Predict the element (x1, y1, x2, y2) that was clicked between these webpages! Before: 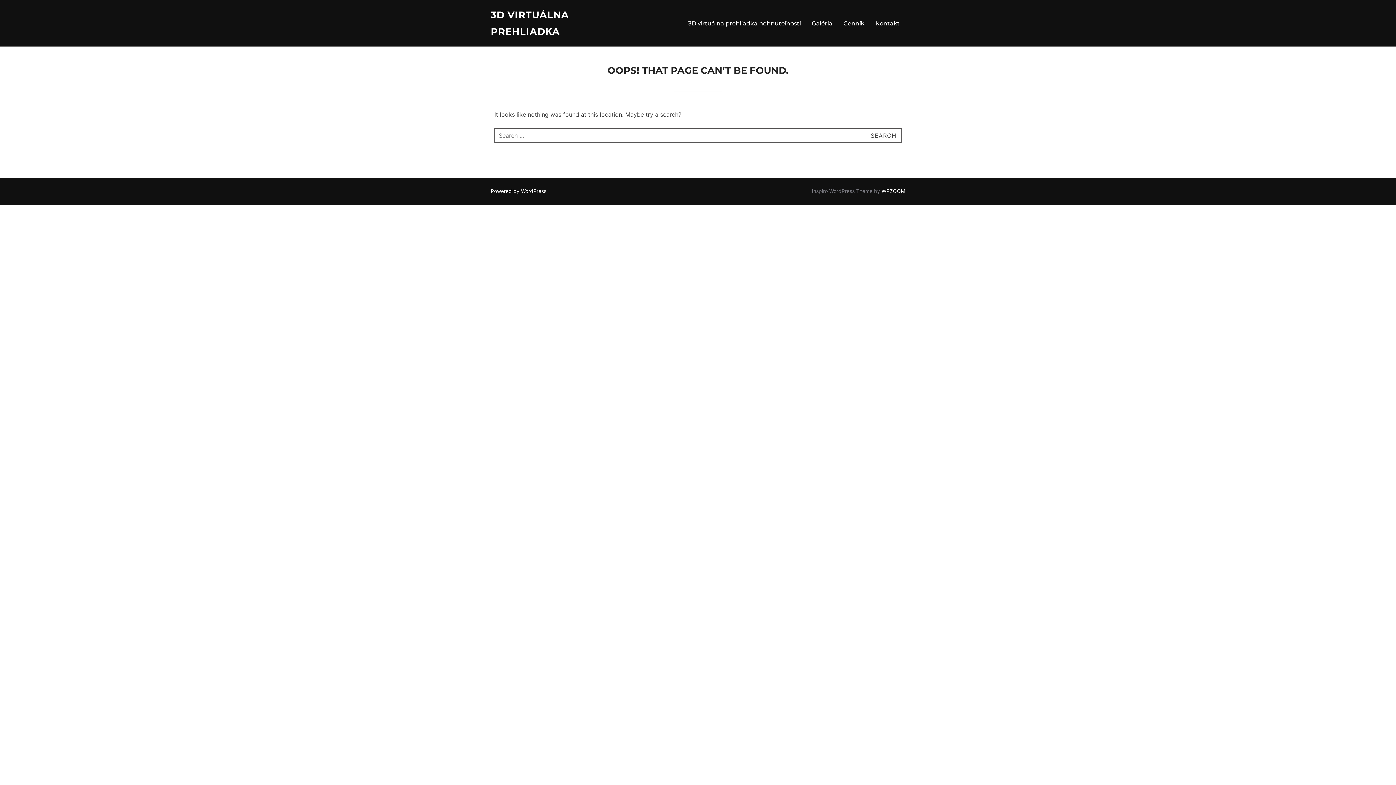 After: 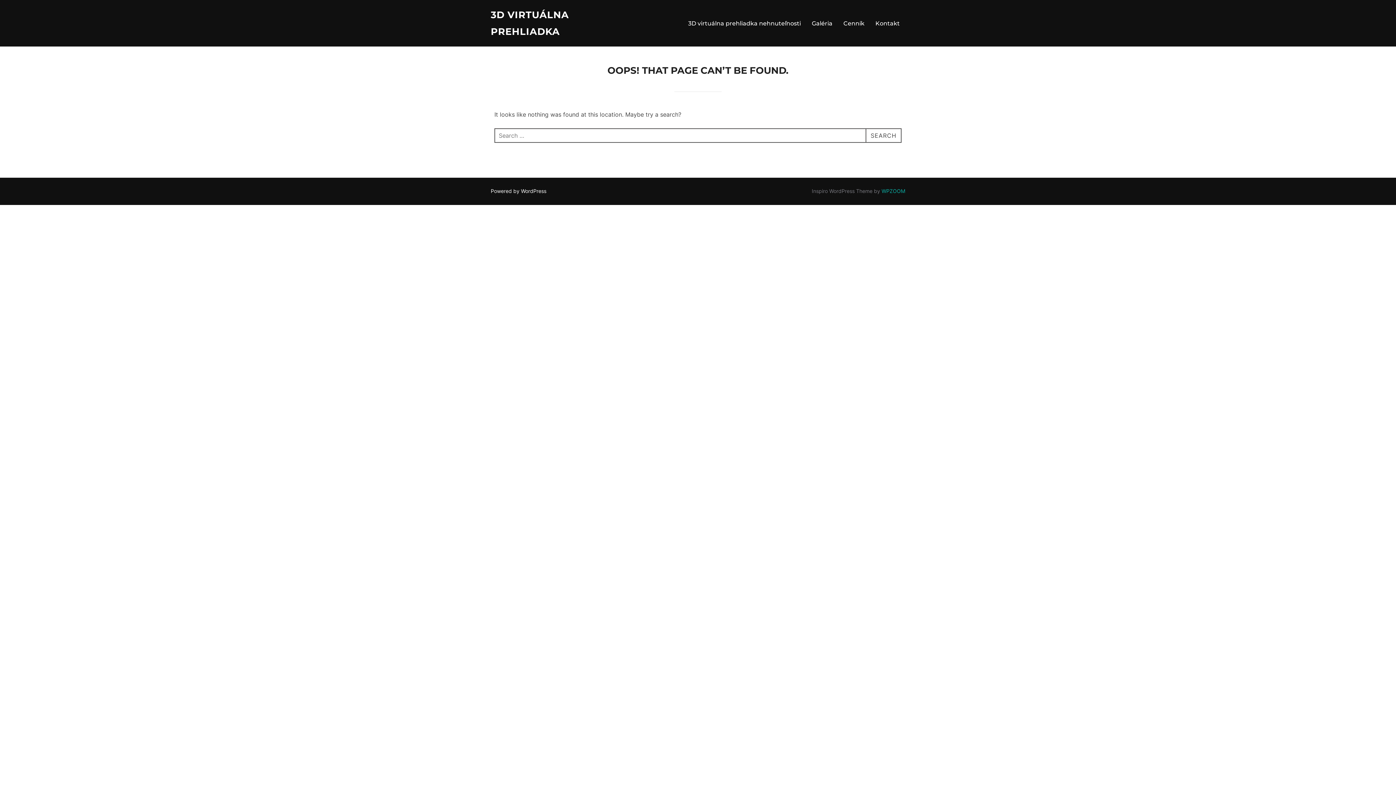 Action: label: WPZOOM bbox: (881, 188, 905, 194)